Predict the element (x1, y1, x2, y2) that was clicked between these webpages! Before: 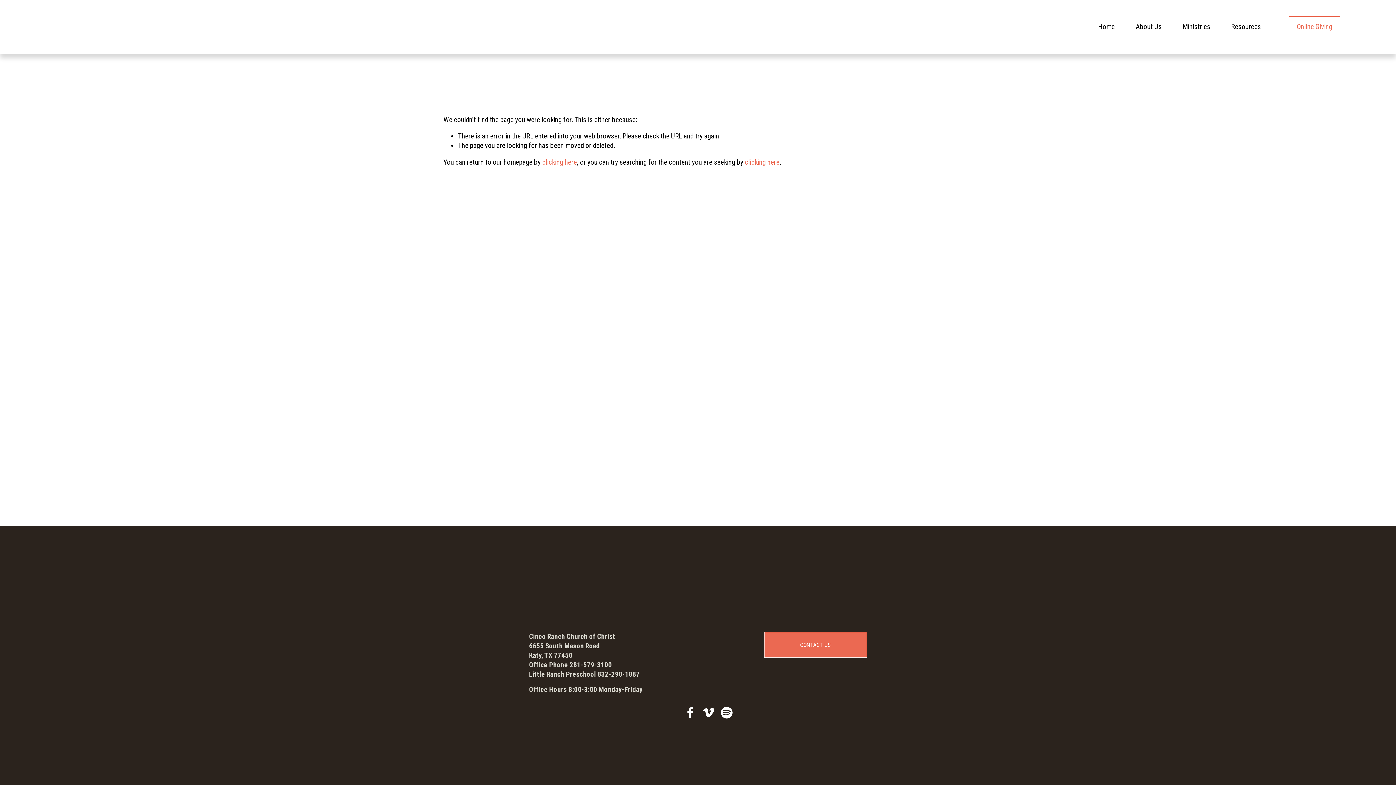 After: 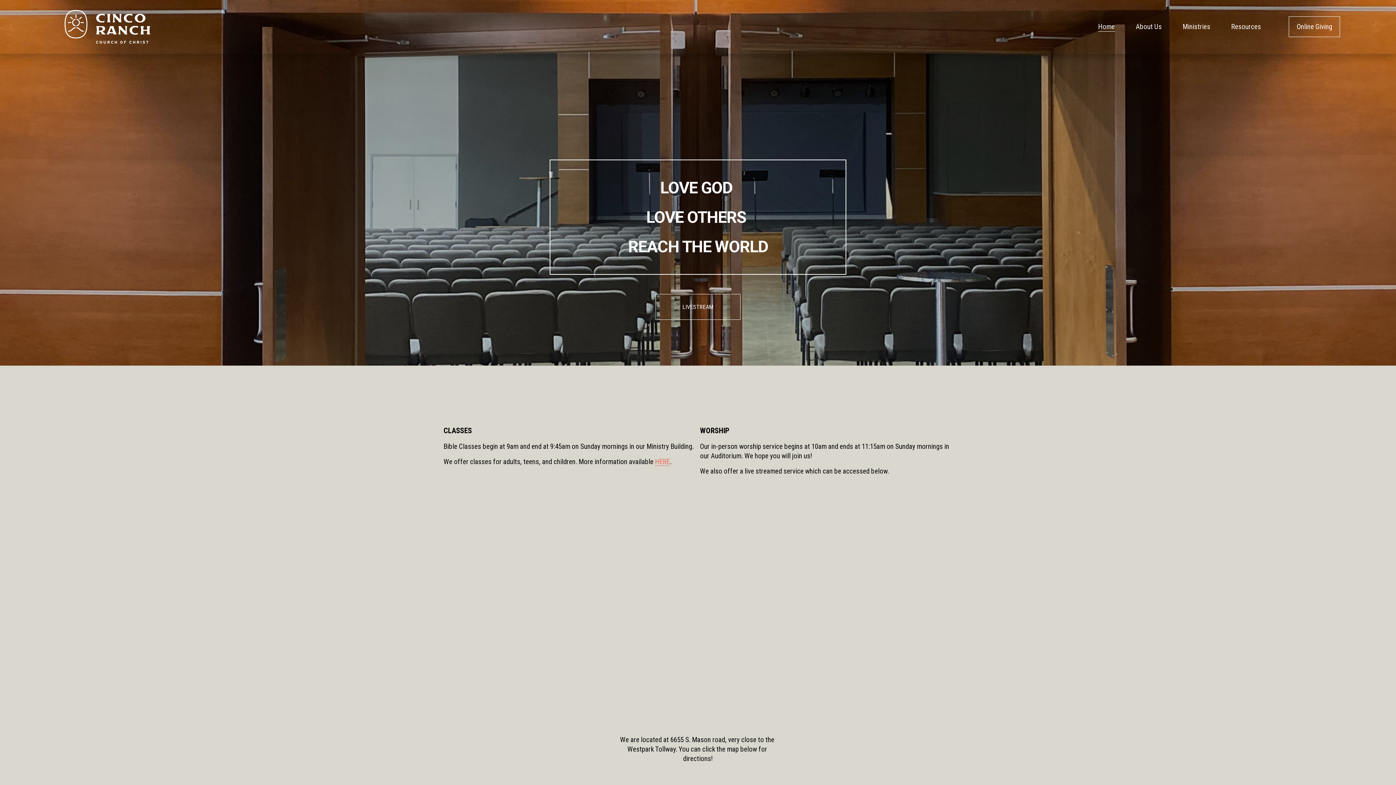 Action: bbox: (1098, 21, 1115, 32) label: Home